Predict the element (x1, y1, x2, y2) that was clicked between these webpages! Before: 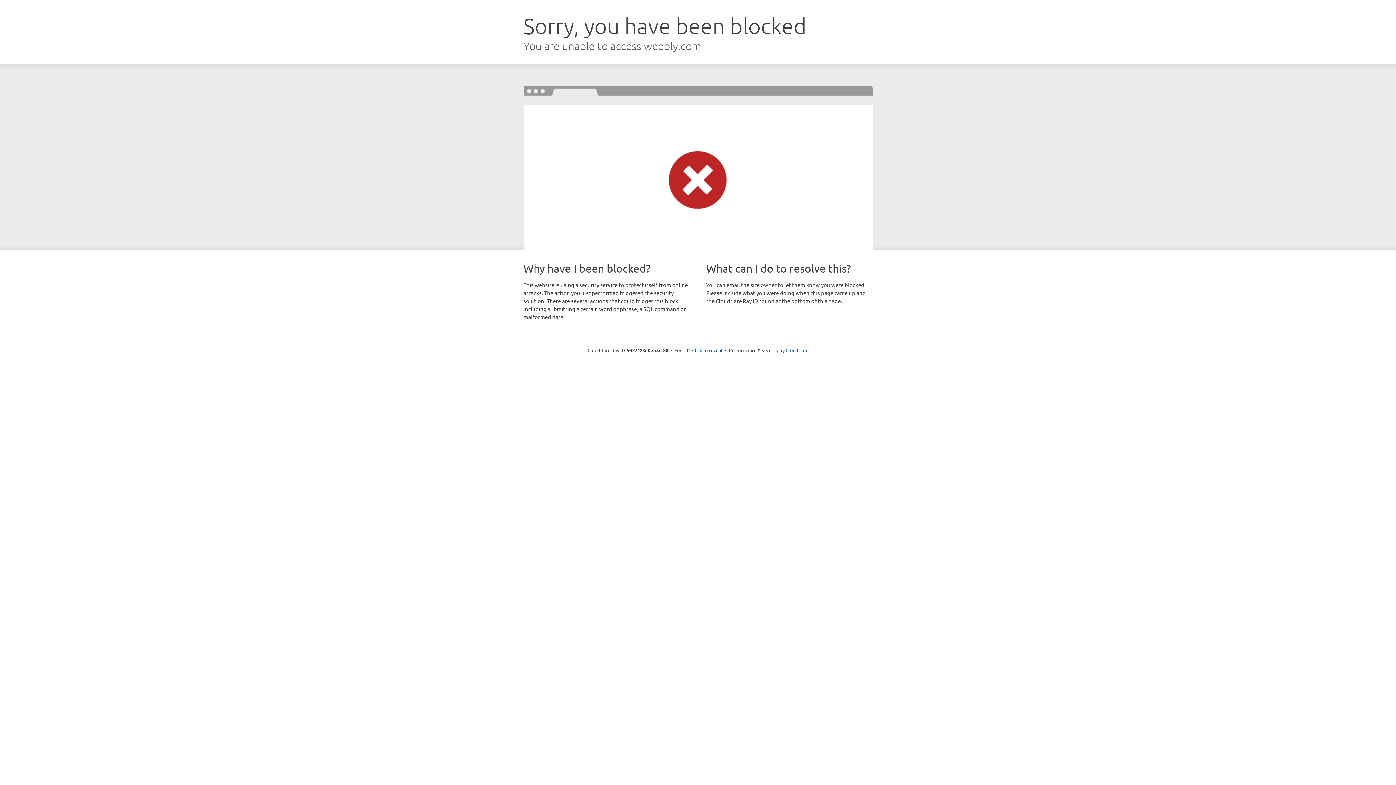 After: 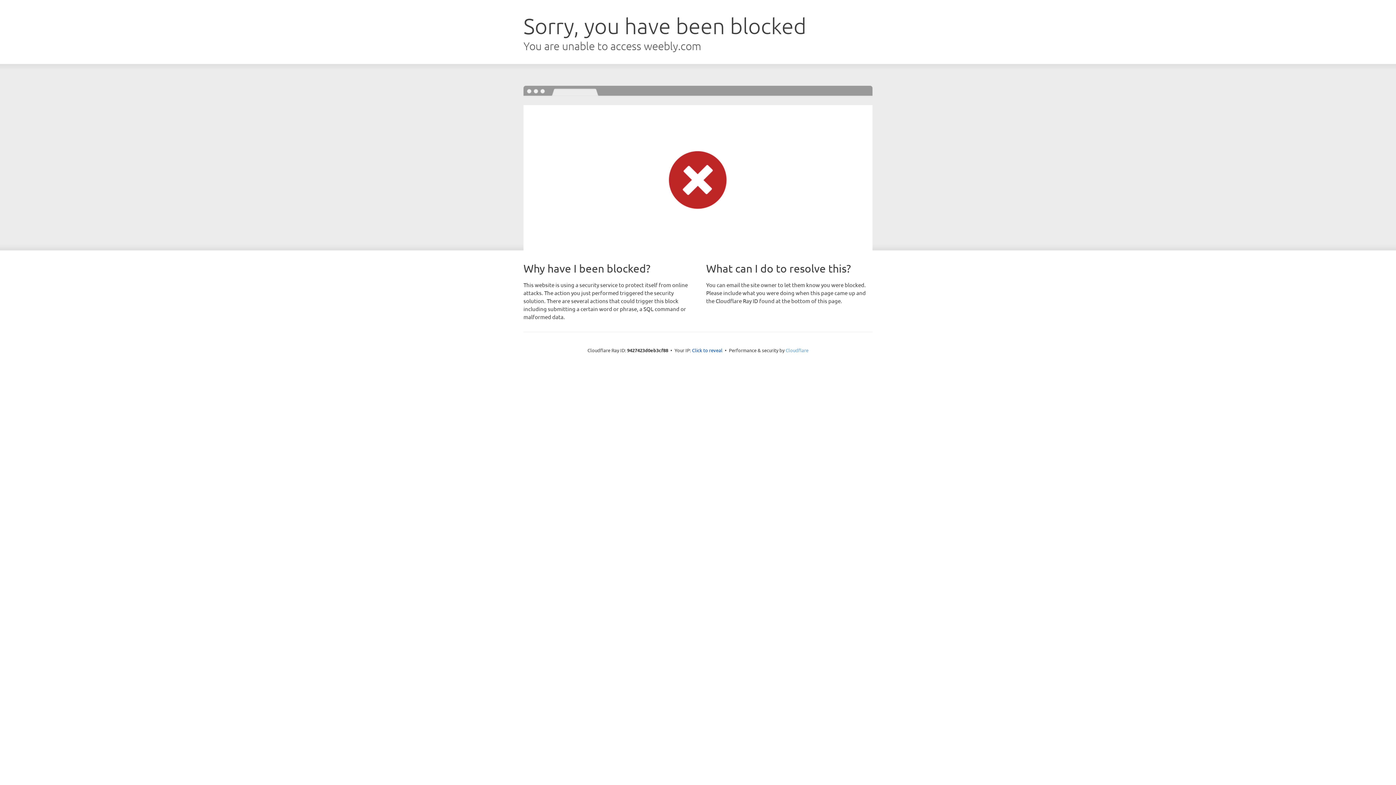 Action: bbox: (785, 347, 808, 353) label: Cloudflare